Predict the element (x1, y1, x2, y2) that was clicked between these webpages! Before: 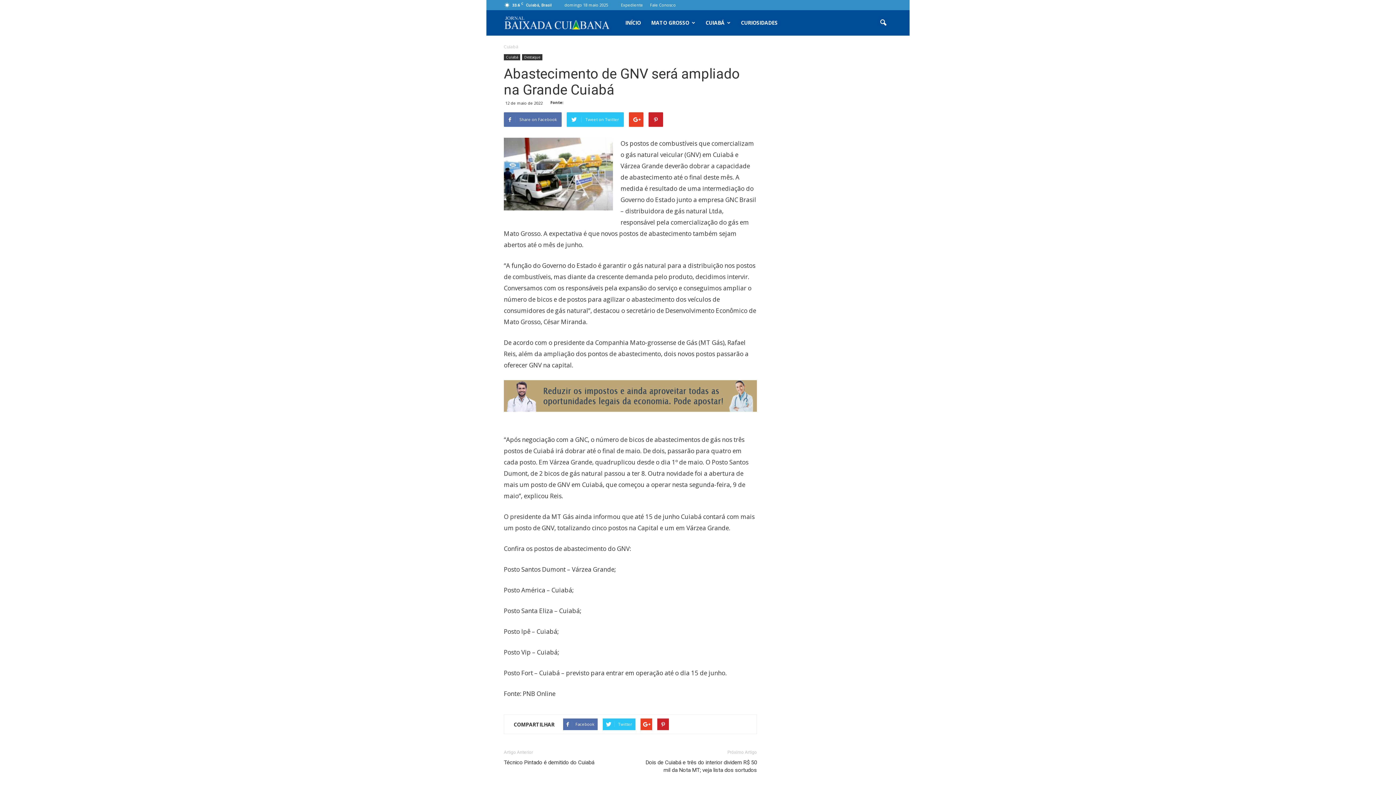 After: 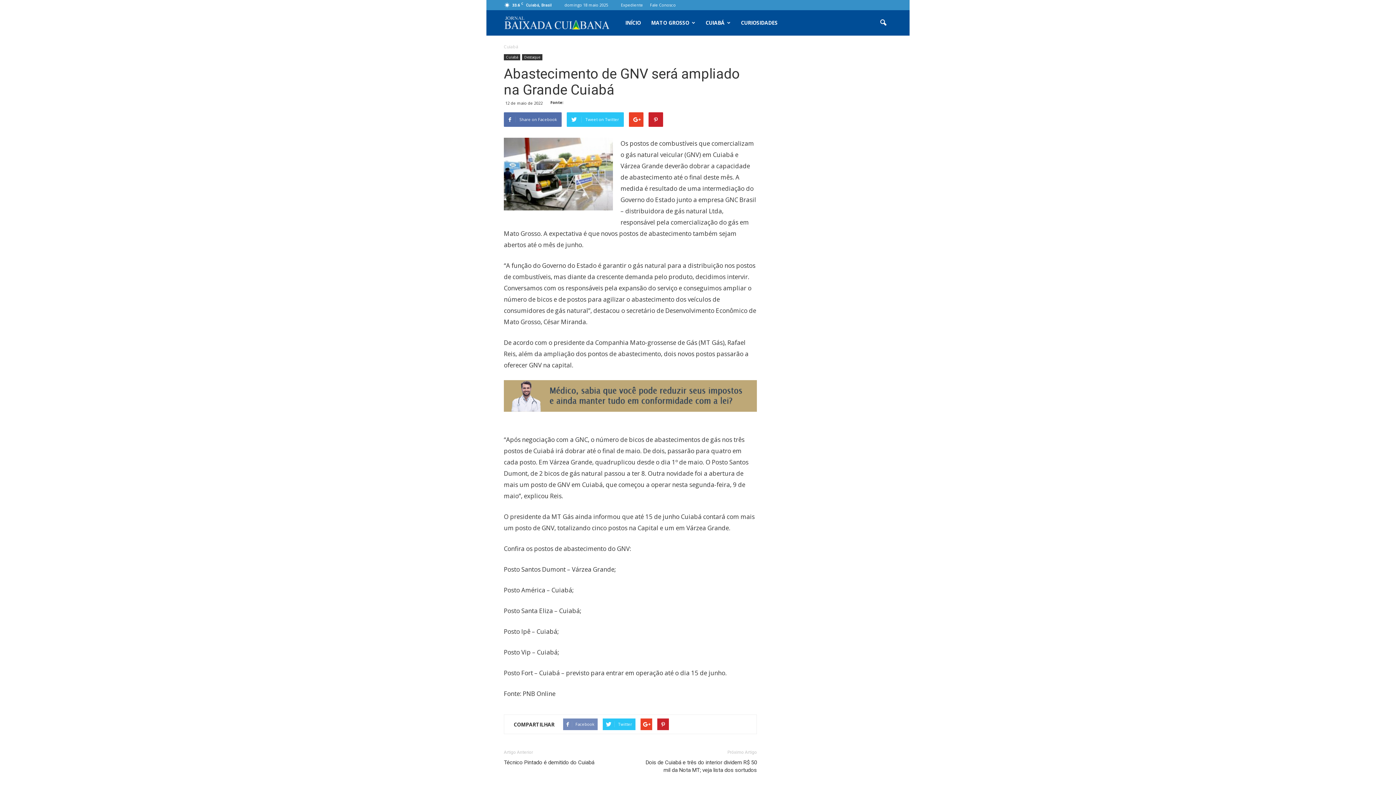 Action: label: Facebook bbox: (563, 718, 597, 730)